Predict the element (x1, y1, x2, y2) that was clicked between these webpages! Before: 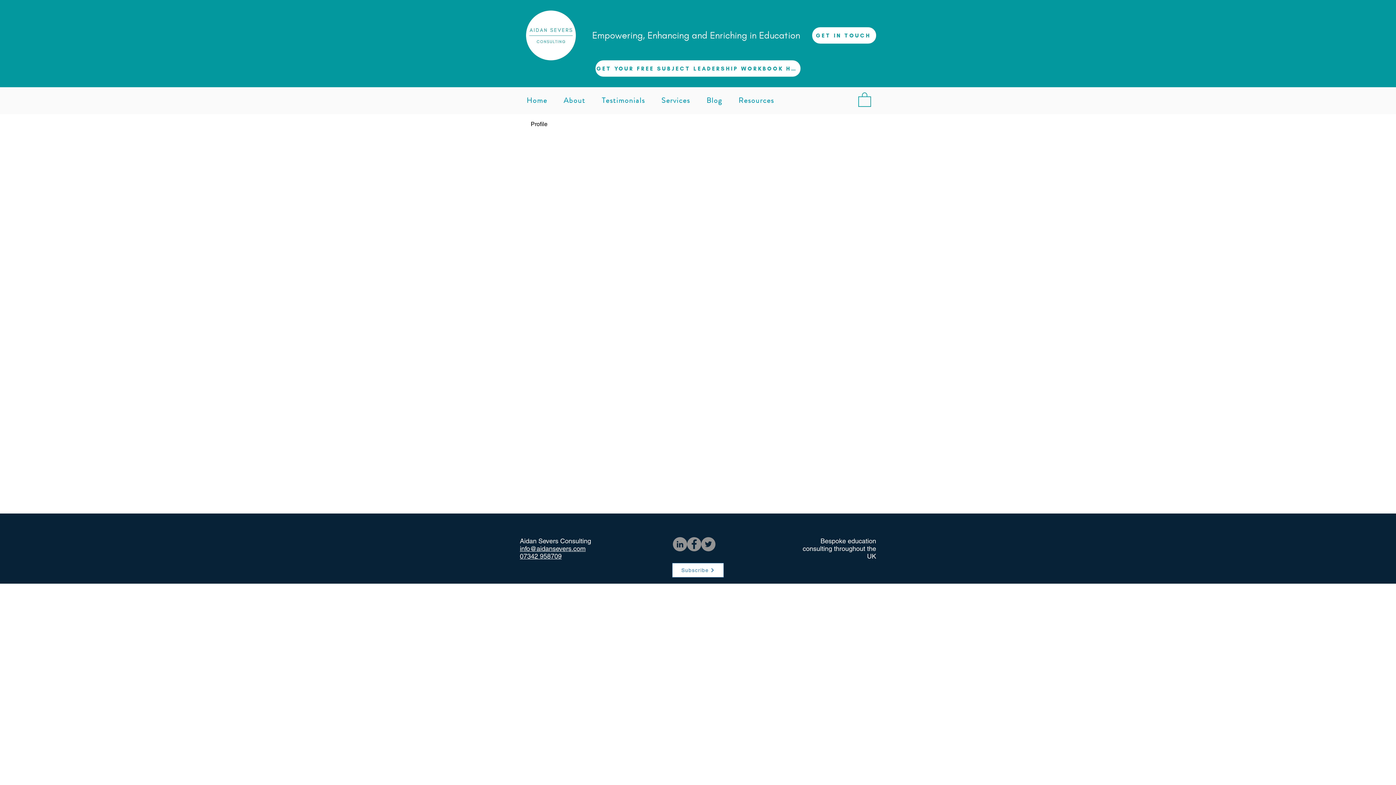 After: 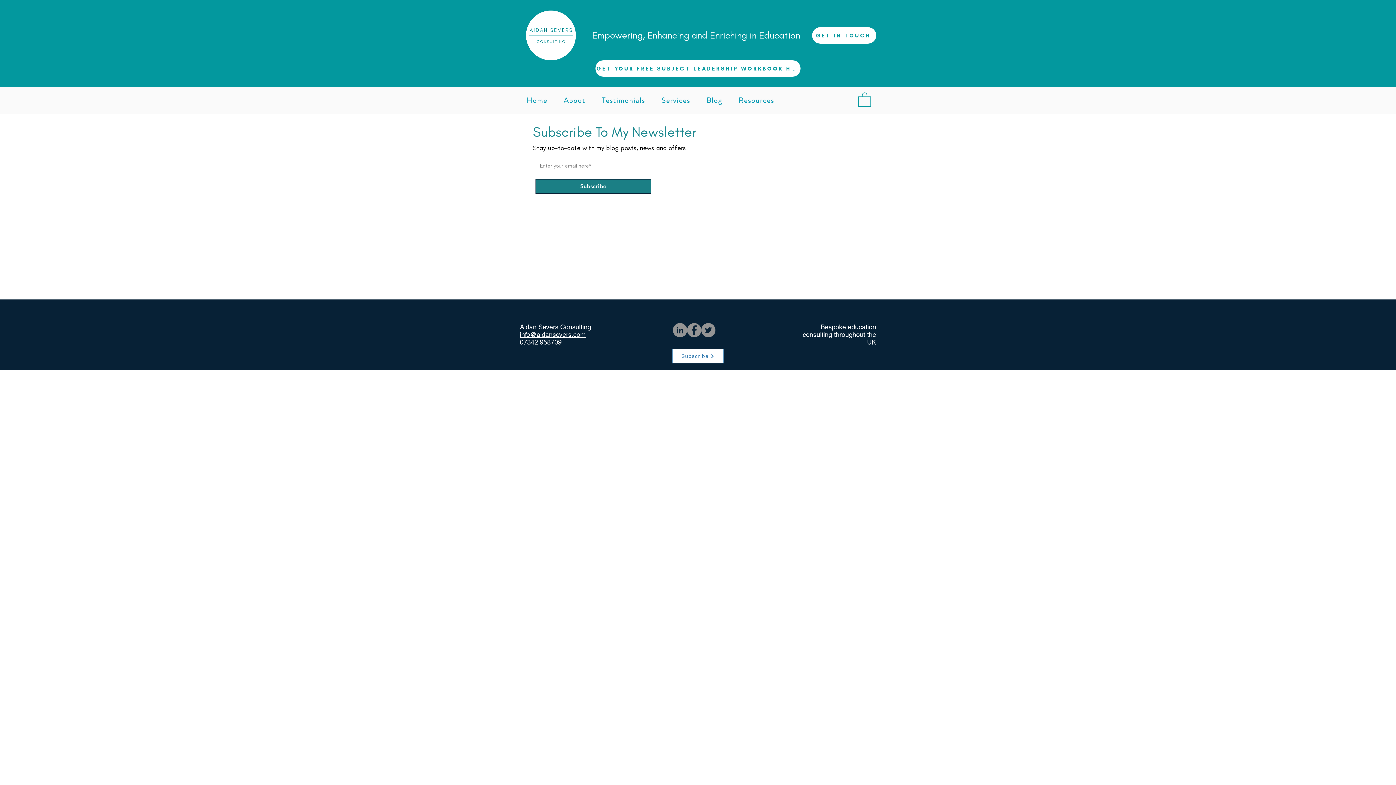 Action: label: Subscribe bbox: (672, 563, 724, 577)